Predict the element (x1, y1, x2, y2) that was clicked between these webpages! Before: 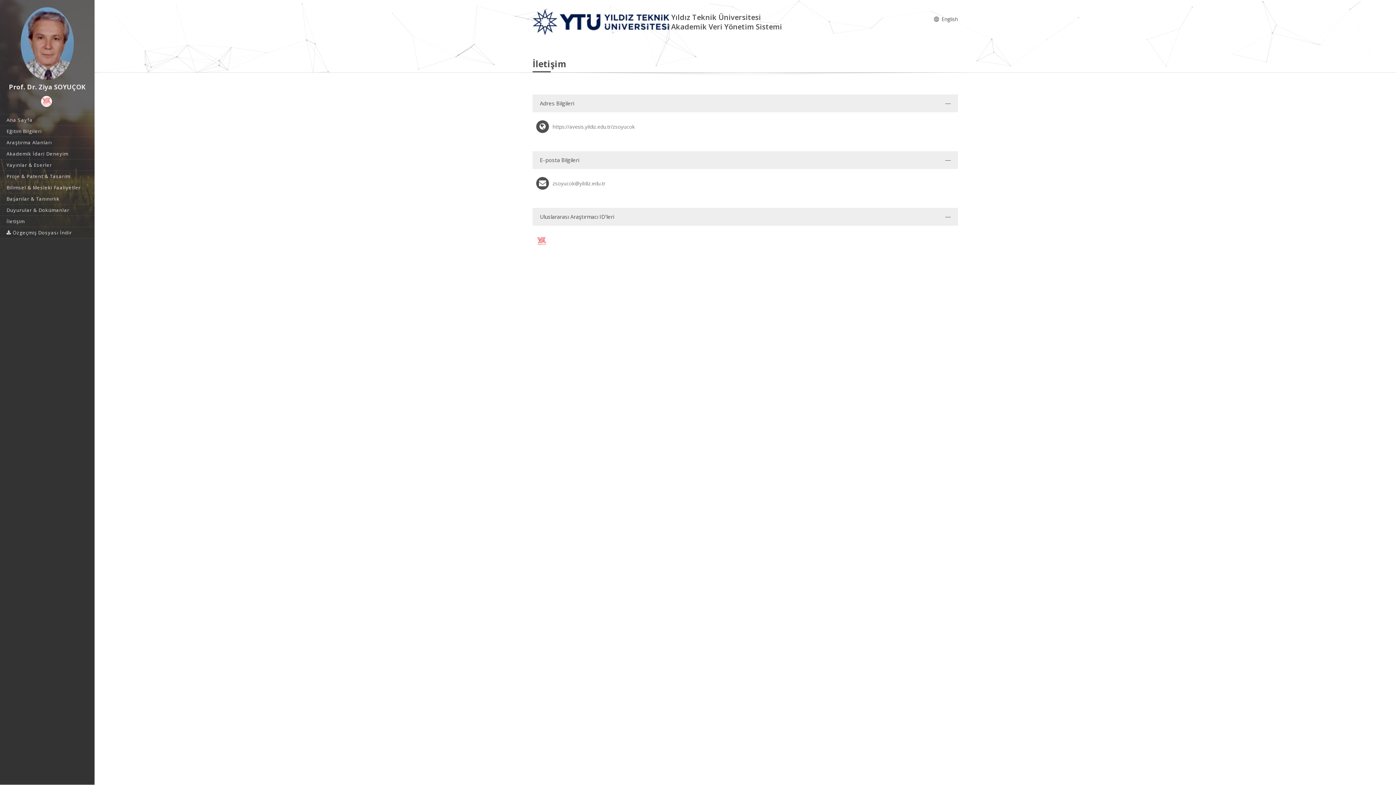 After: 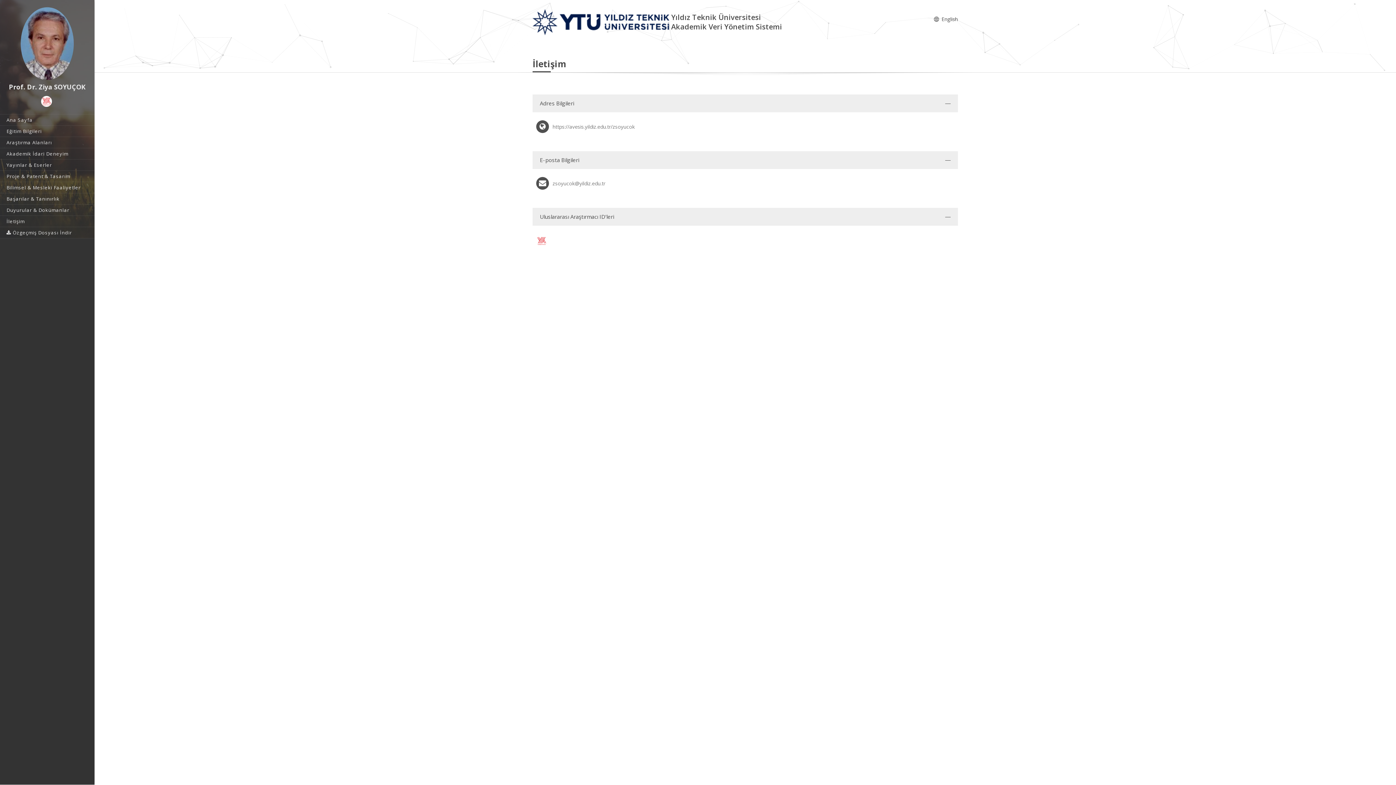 Action: bbox: (536, 235, 547, 246)